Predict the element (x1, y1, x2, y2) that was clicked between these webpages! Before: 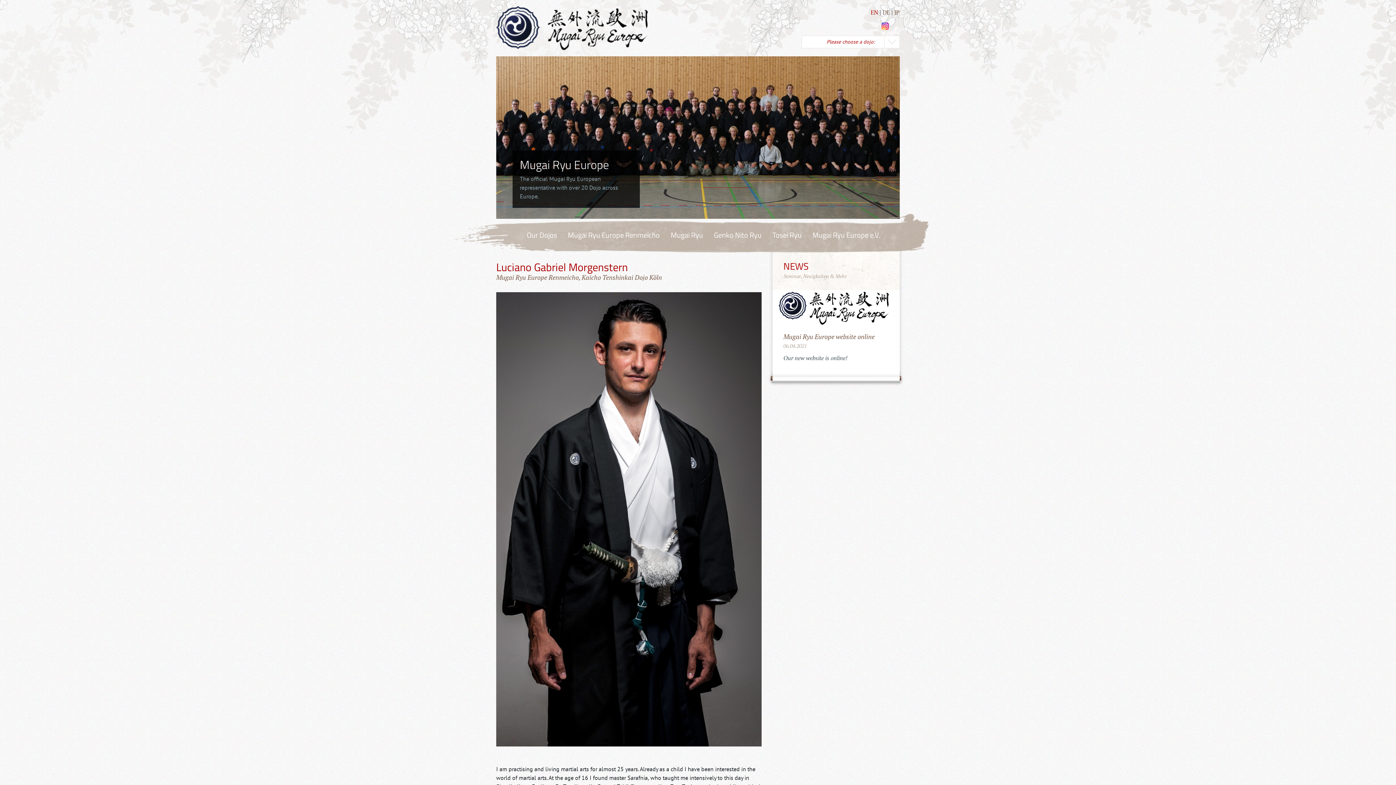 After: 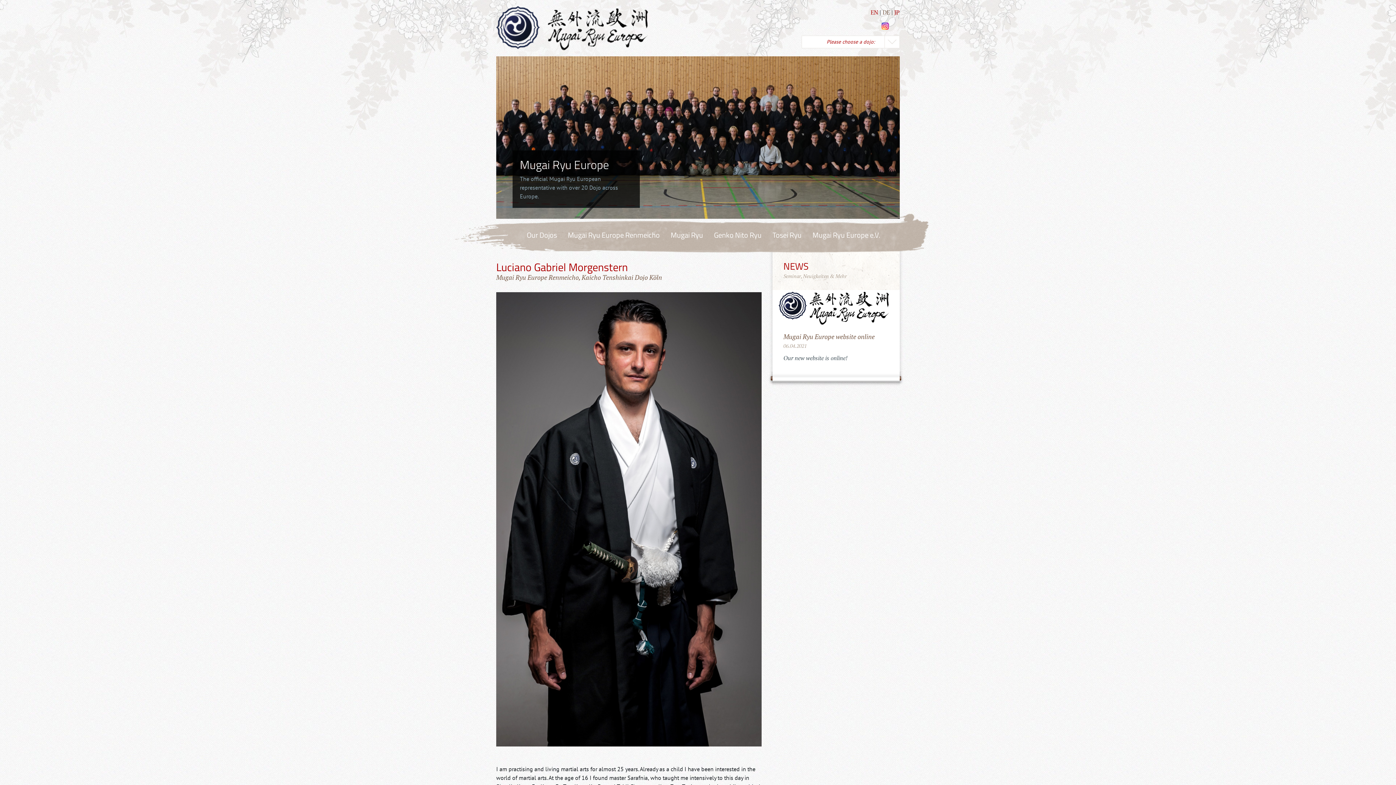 Action: bbox: (894, 8, 900, 22) label: JP